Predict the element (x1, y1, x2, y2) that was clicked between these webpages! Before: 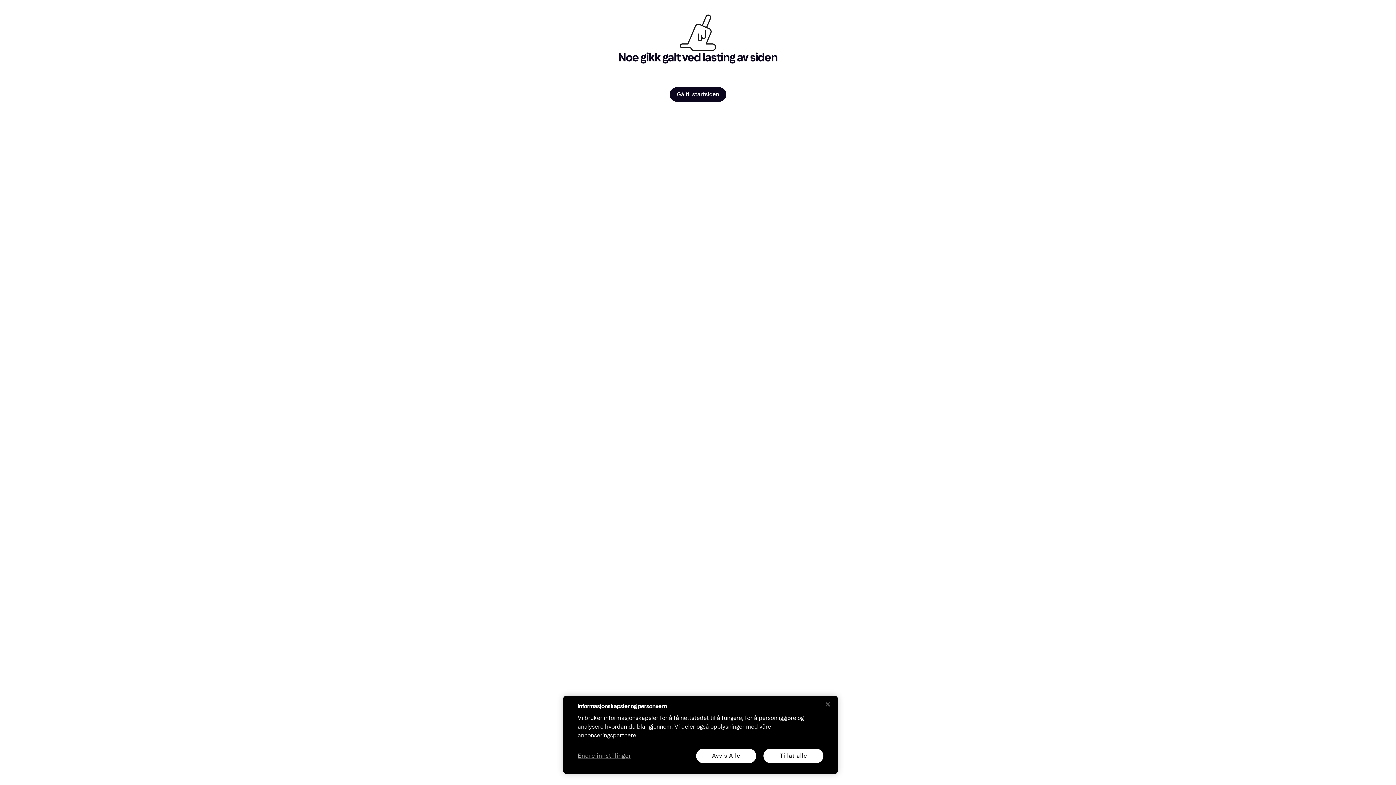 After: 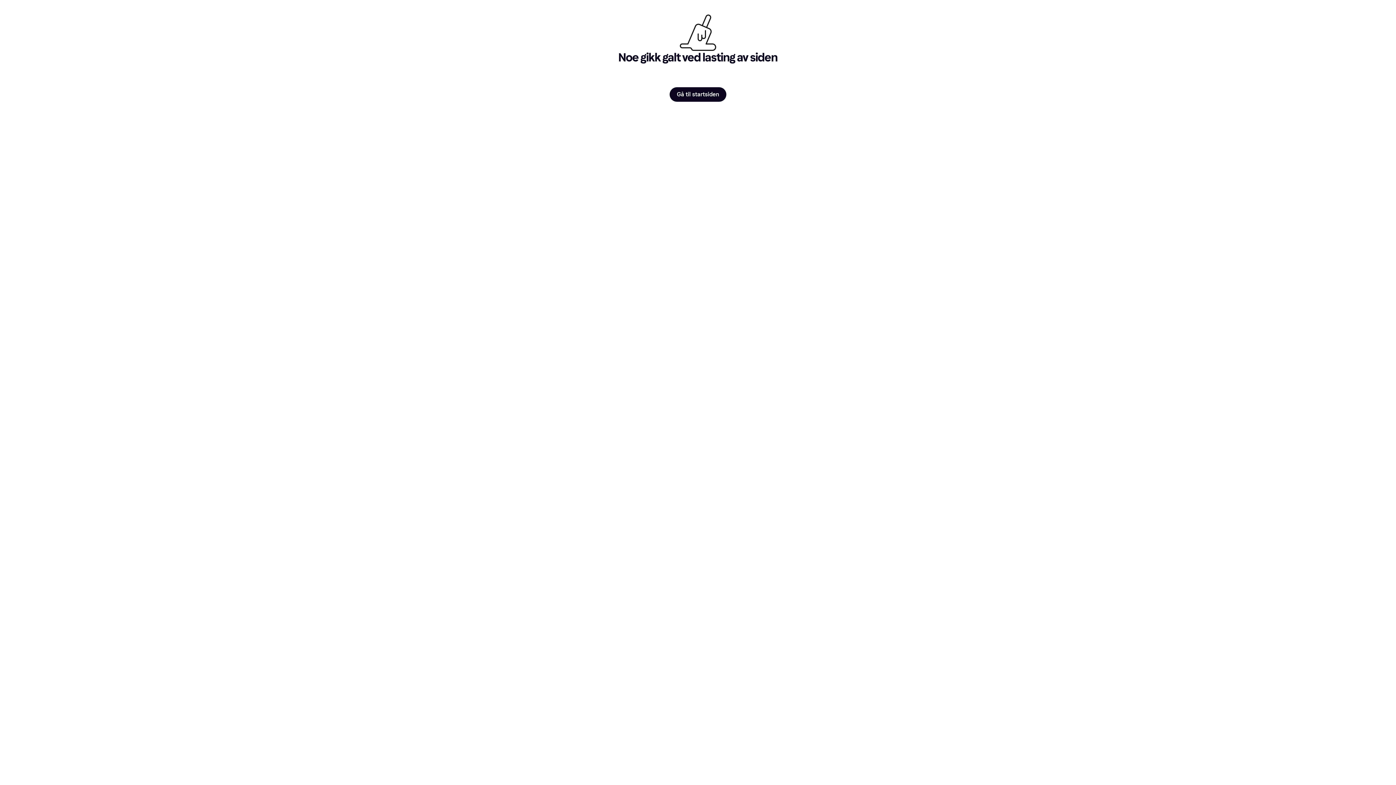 Action: bbox: (763, 749, 823, 763) label: Tillat alle